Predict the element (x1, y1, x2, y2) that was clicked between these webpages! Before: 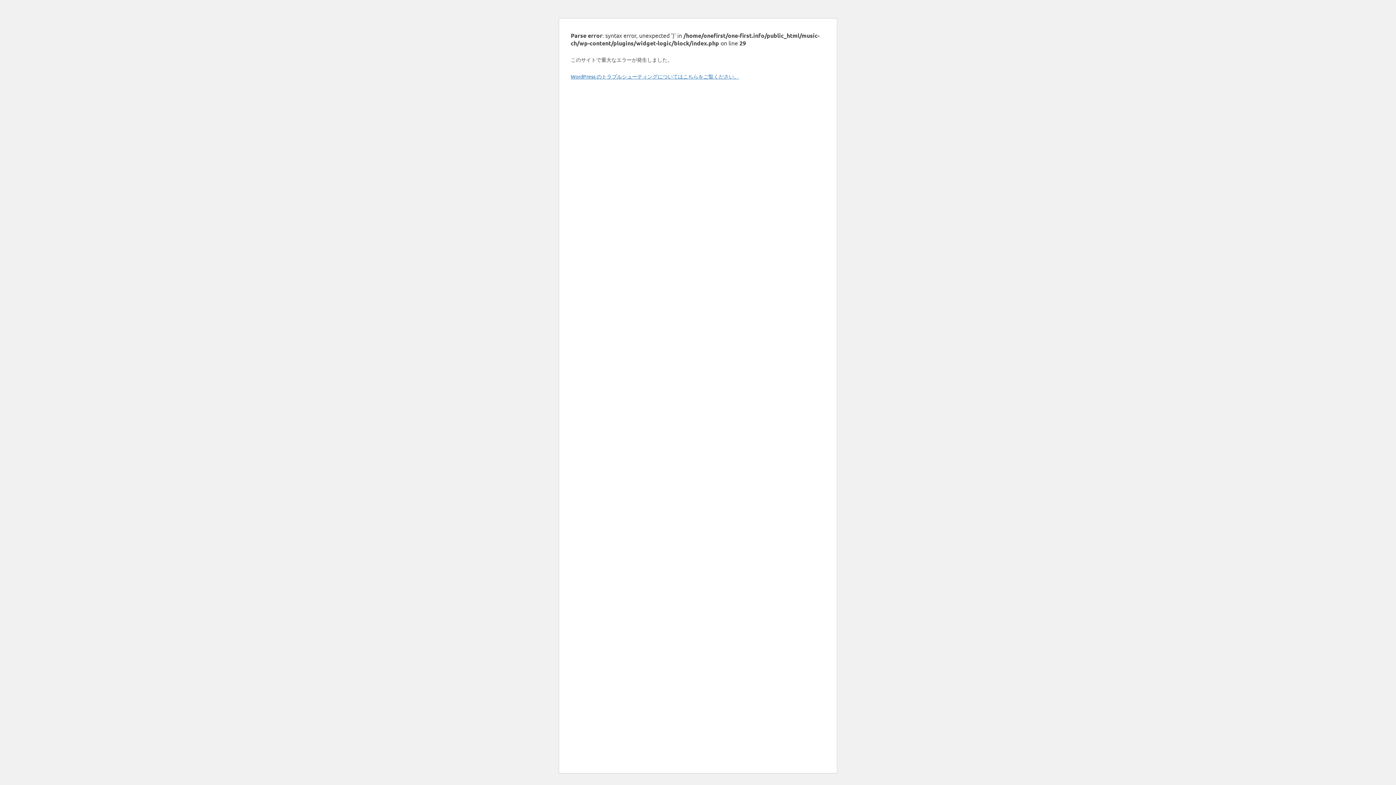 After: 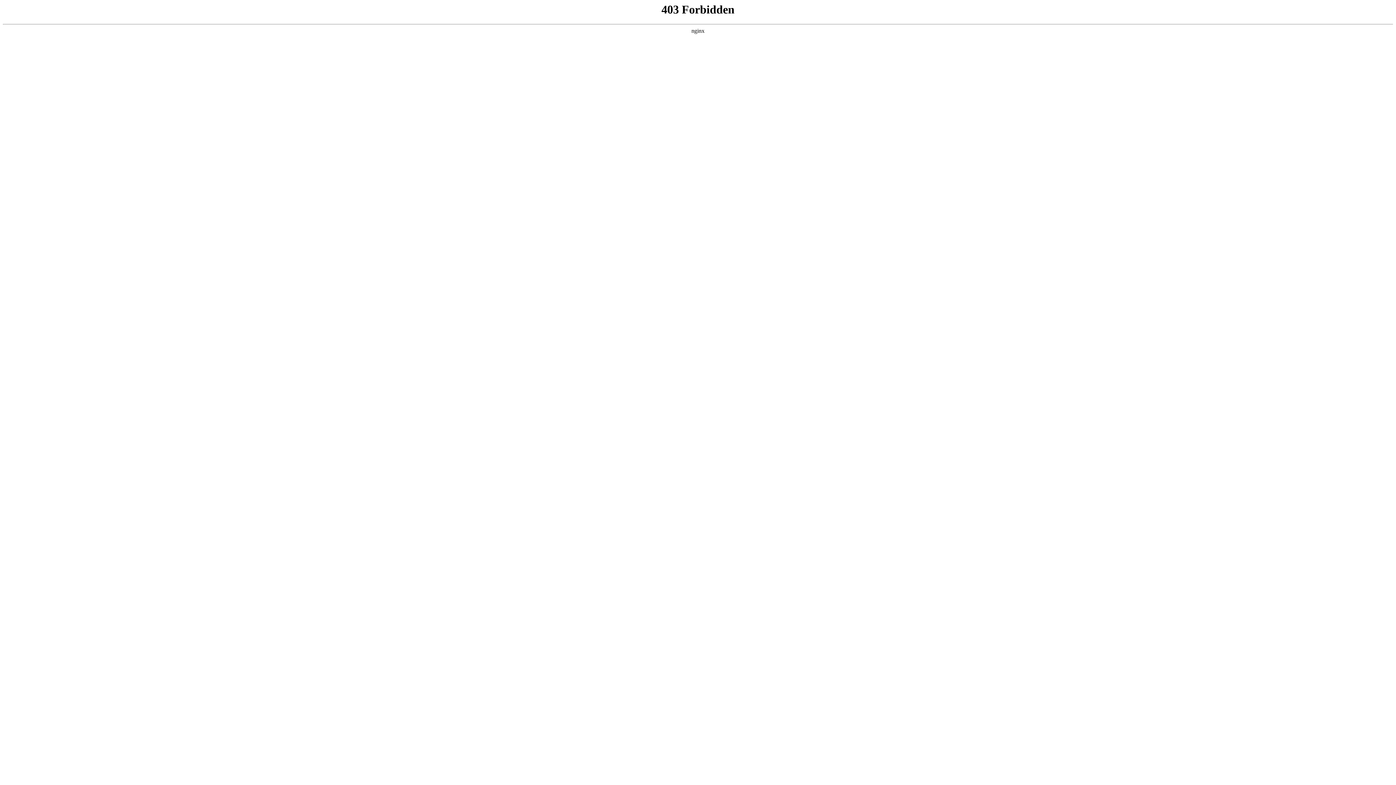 Action: bbox: (570, 73, 739, 79) label: WordPress のトラブルシューティングについてはこちらをご覧ください。